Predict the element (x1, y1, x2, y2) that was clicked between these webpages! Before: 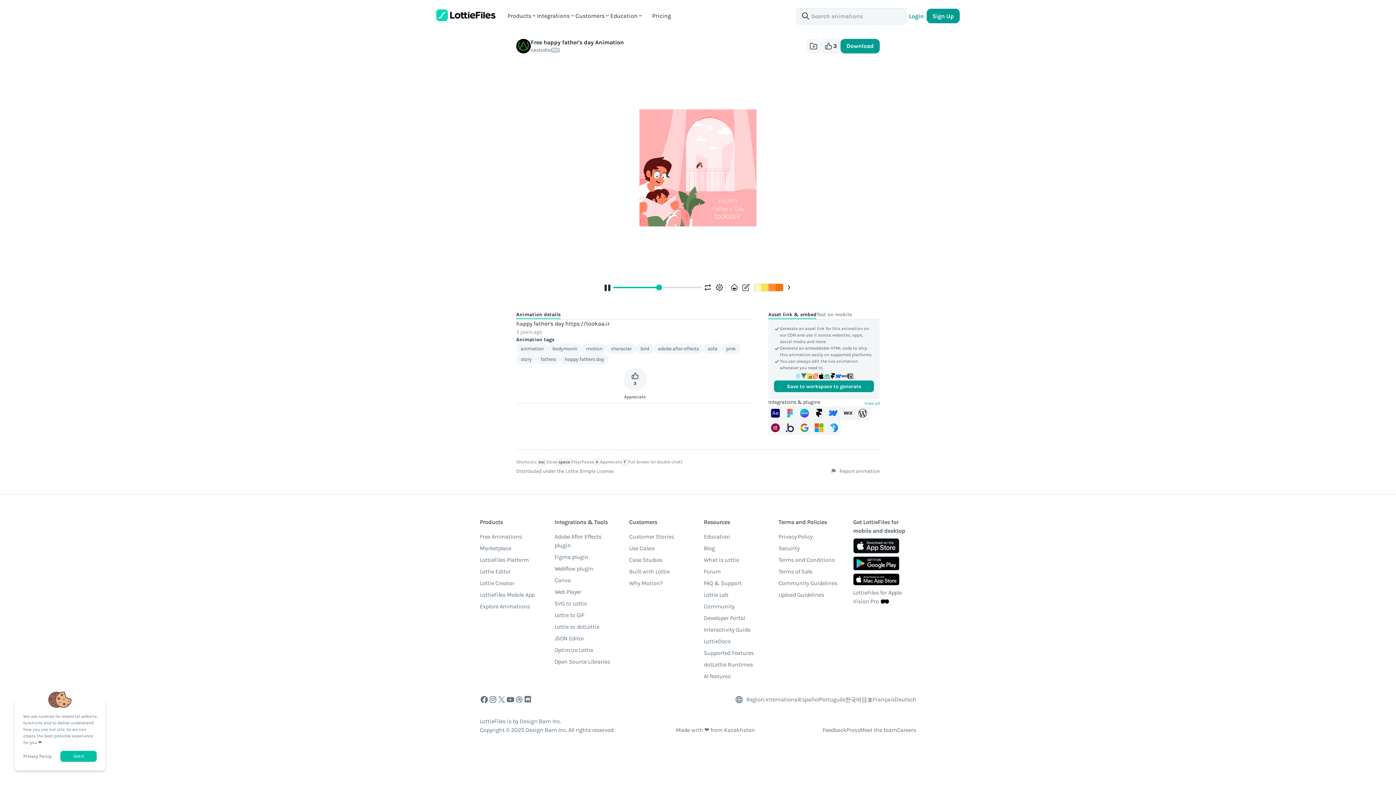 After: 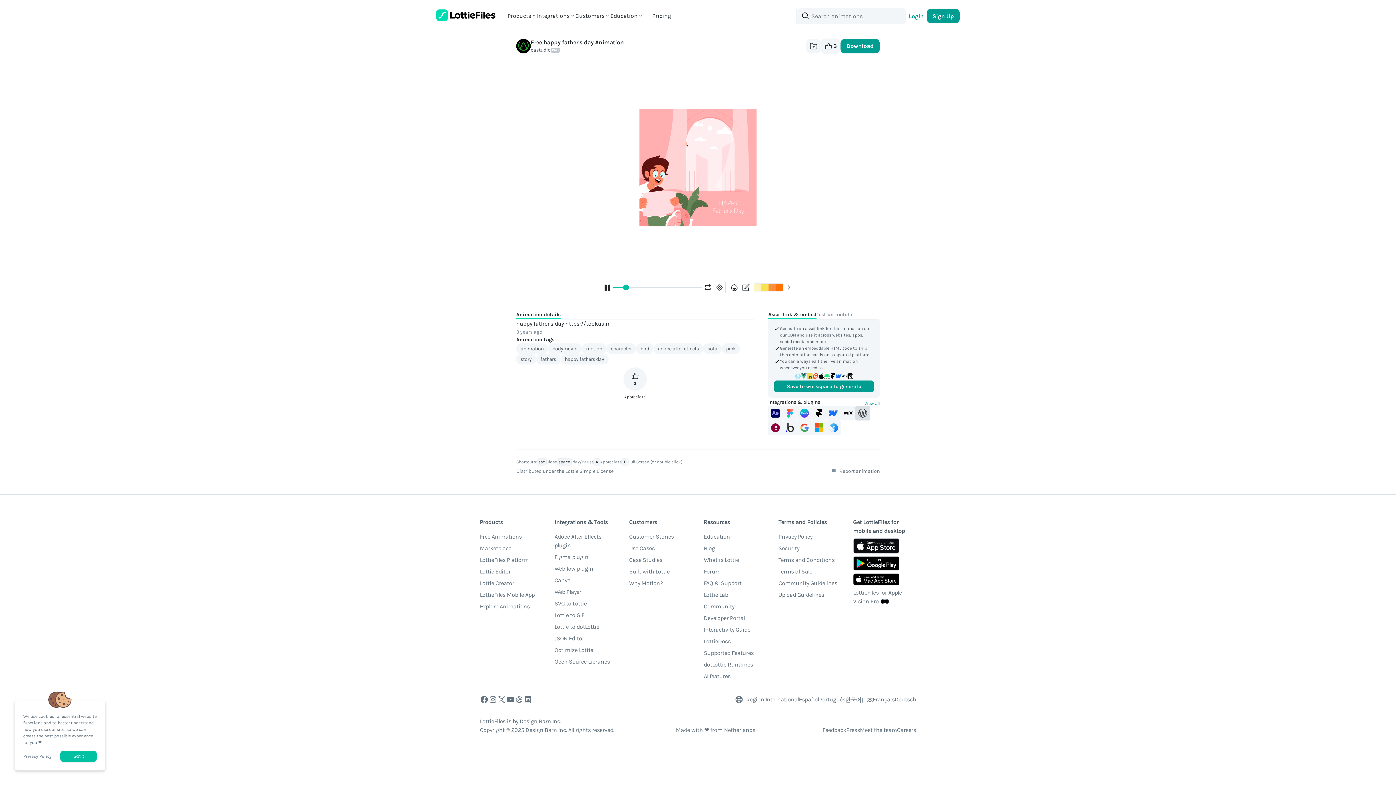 Action: bbox: (855, 406, 870, 420)